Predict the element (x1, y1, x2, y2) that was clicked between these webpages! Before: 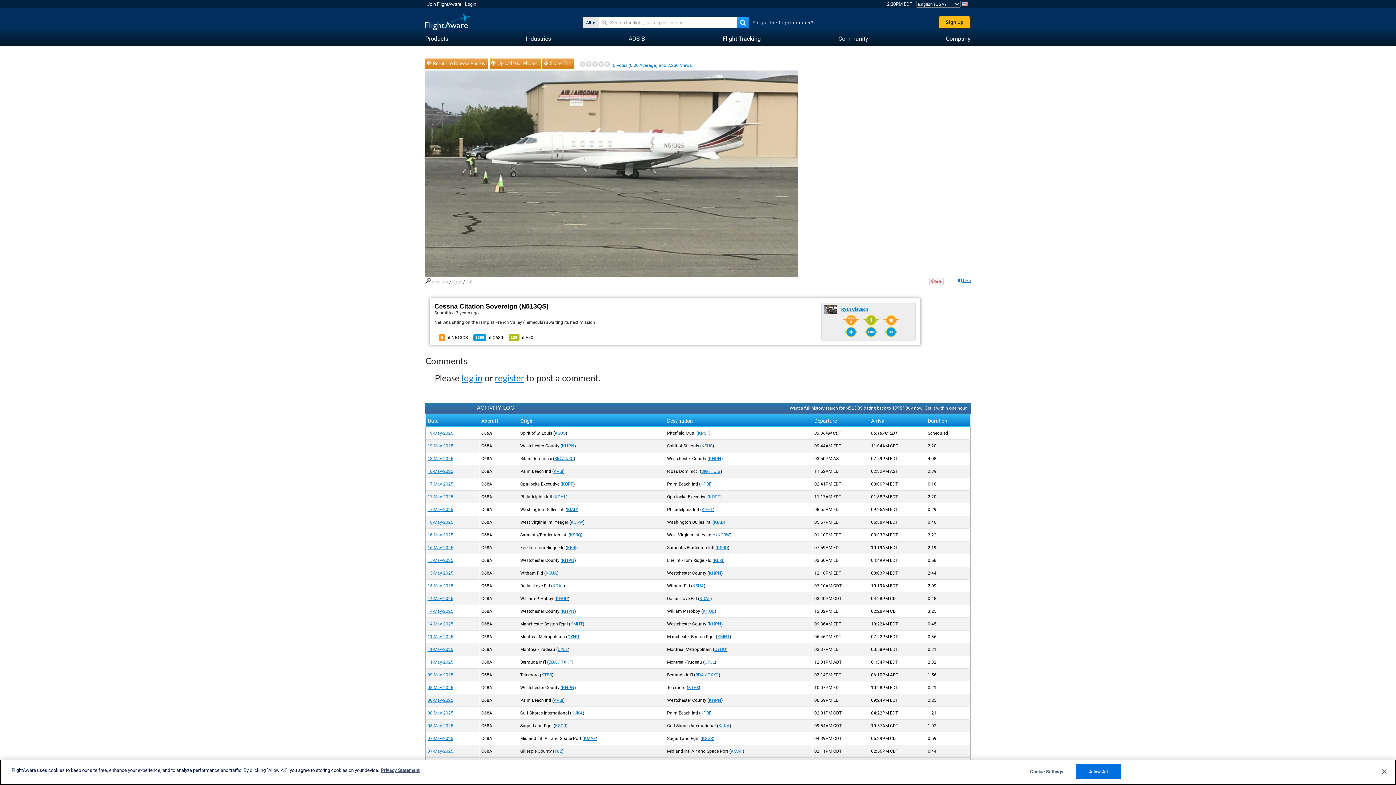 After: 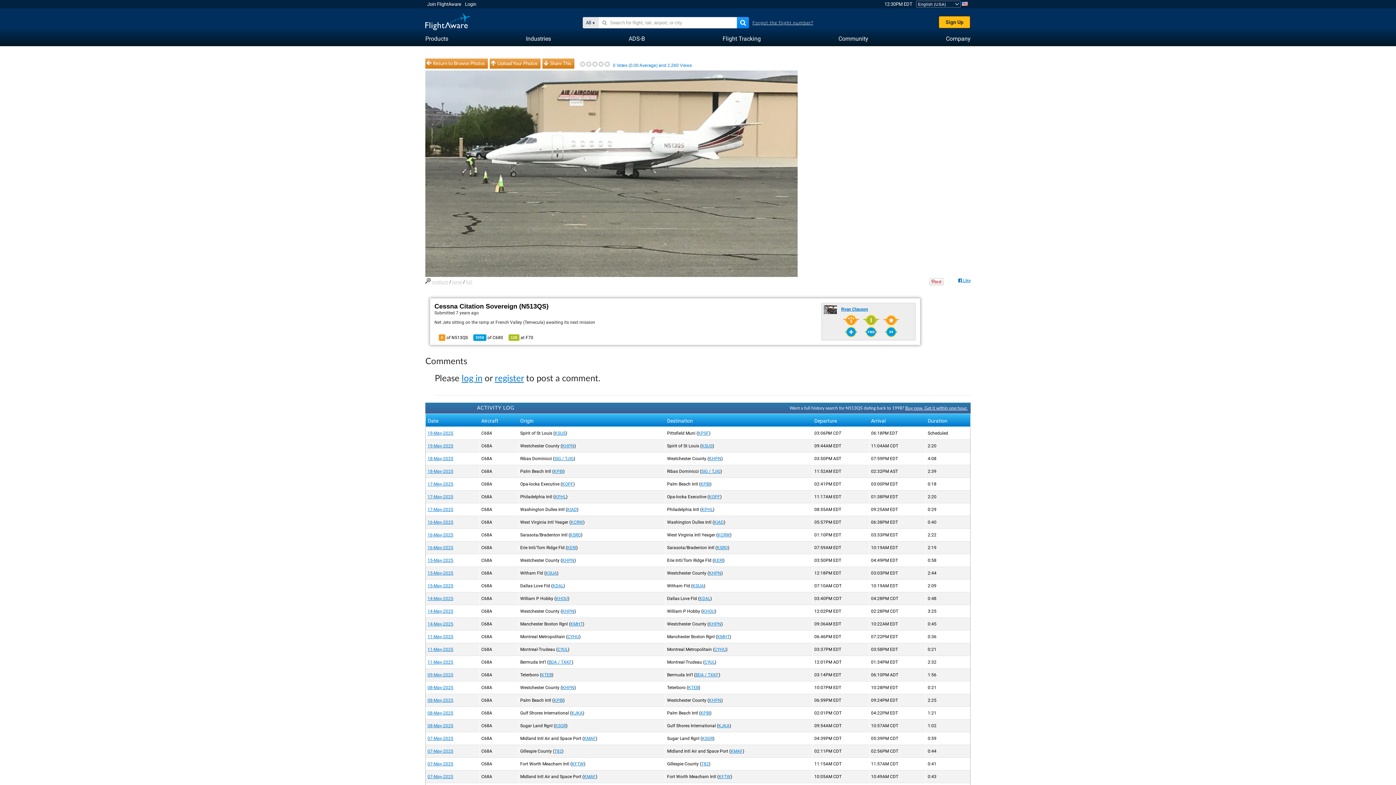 Action: bbox: (1075, 764, 1121, 779) label: Allow All